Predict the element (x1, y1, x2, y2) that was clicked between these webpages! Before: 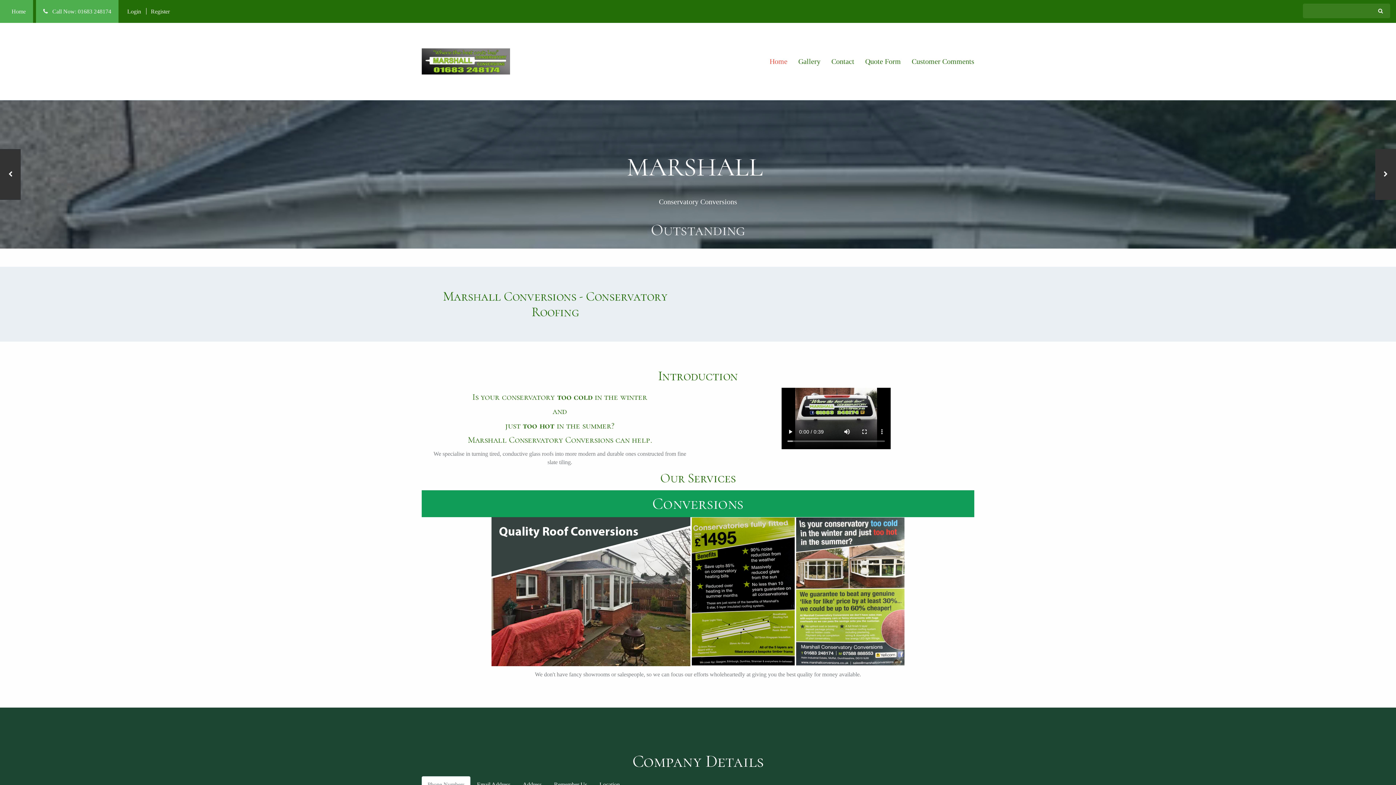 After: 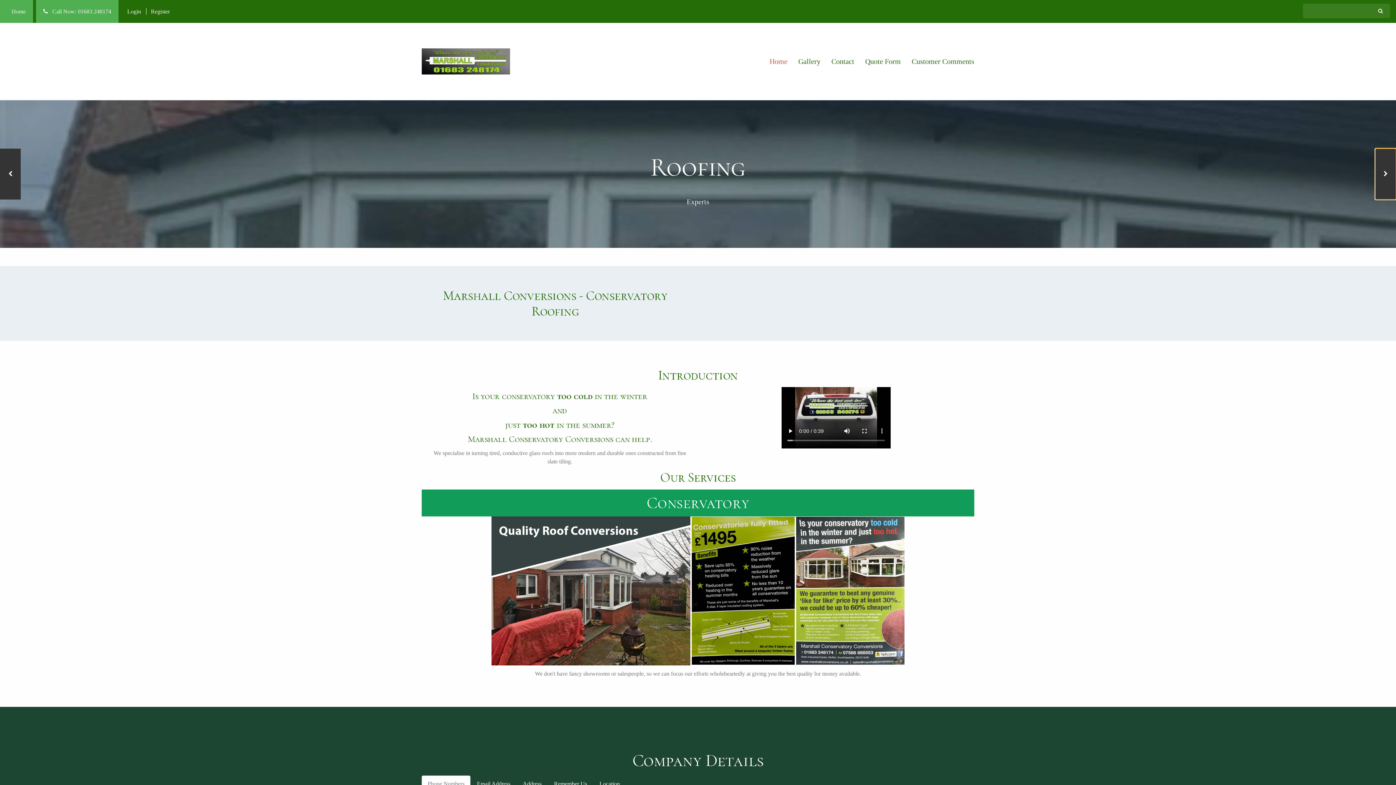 Action: label: Next bbox: (1375, 149, 1396, 199)